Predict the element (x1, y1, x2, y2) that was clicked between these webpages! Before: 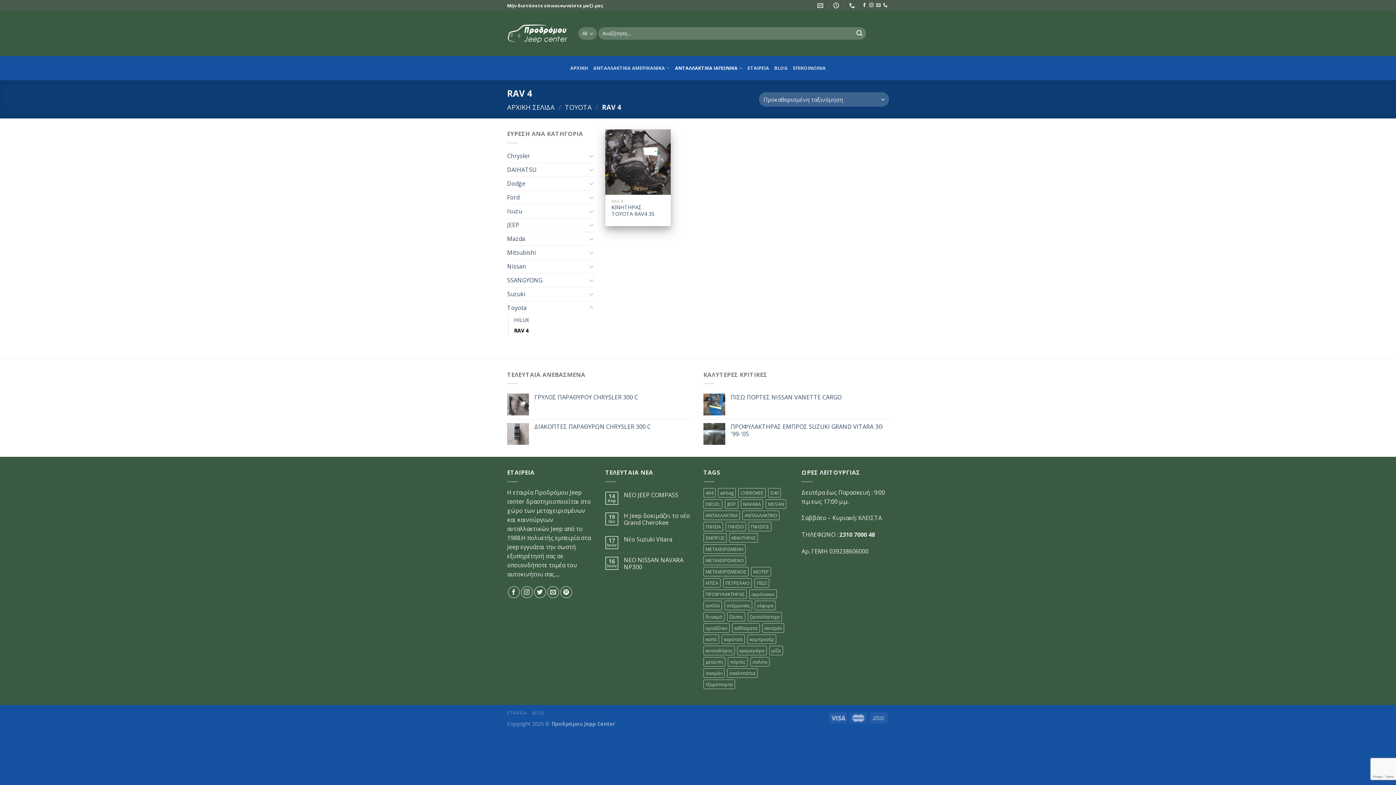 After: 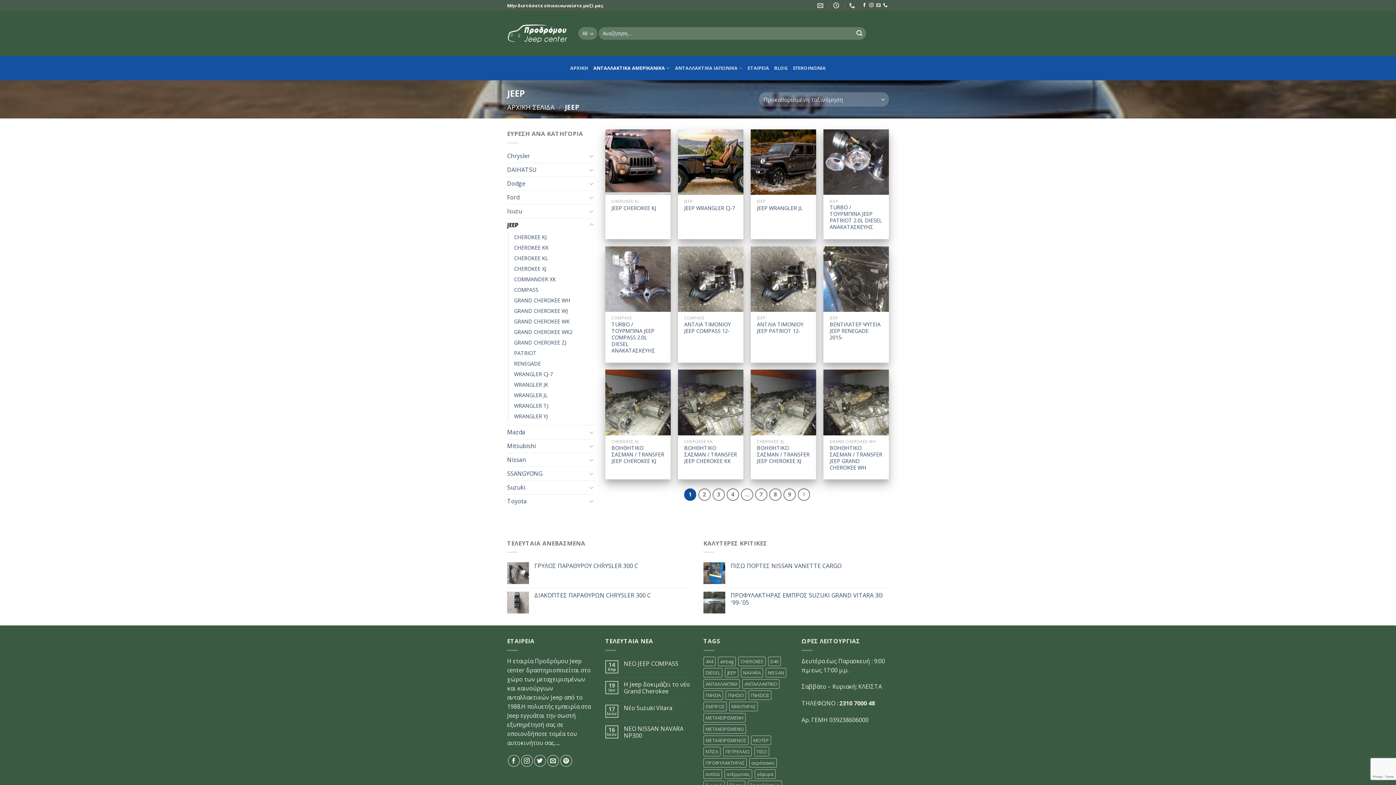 Action: label: JEEP bbox: (507, 218, 587, 231)